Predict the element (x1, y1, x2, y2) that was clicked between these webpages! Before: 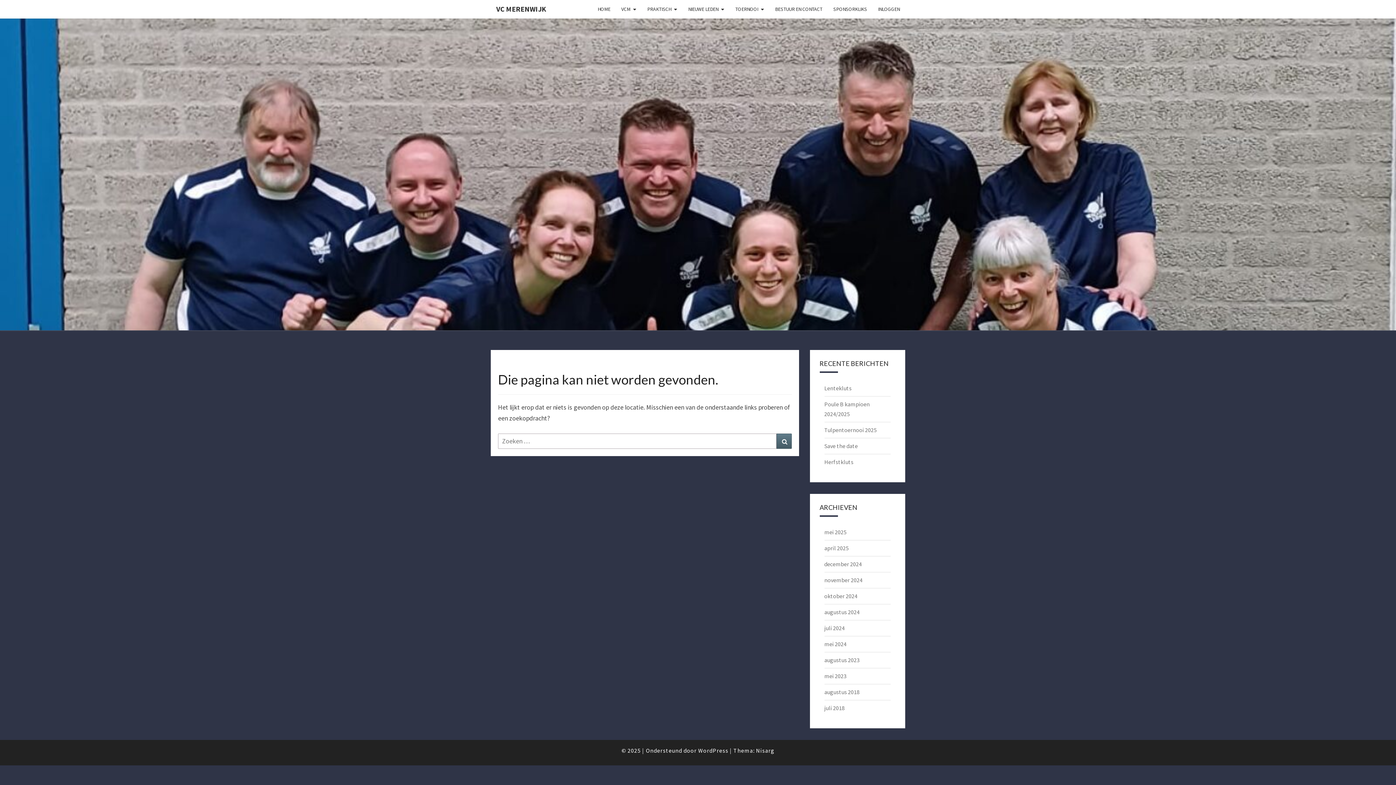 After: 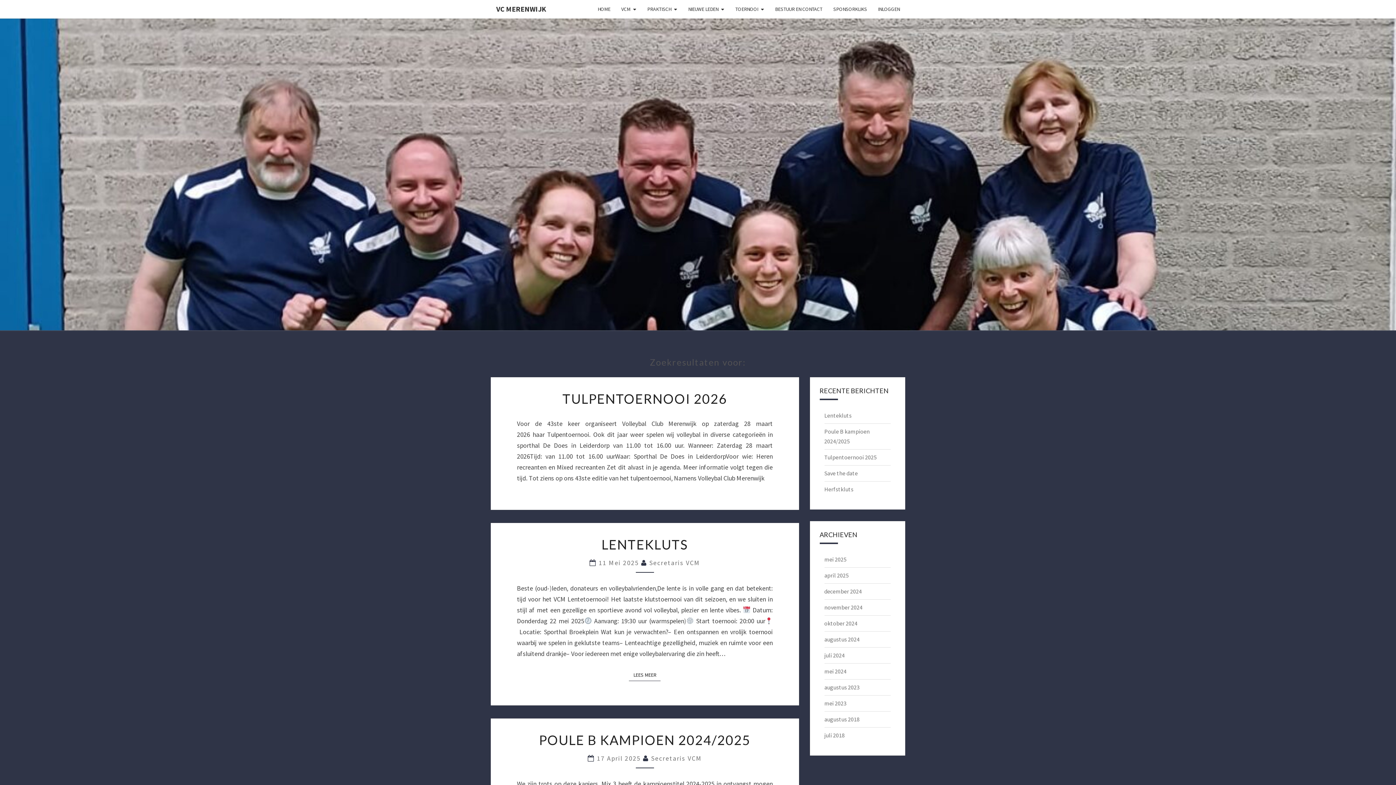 Action: label: Zoeken bbox: (776, 433, 791, 449)